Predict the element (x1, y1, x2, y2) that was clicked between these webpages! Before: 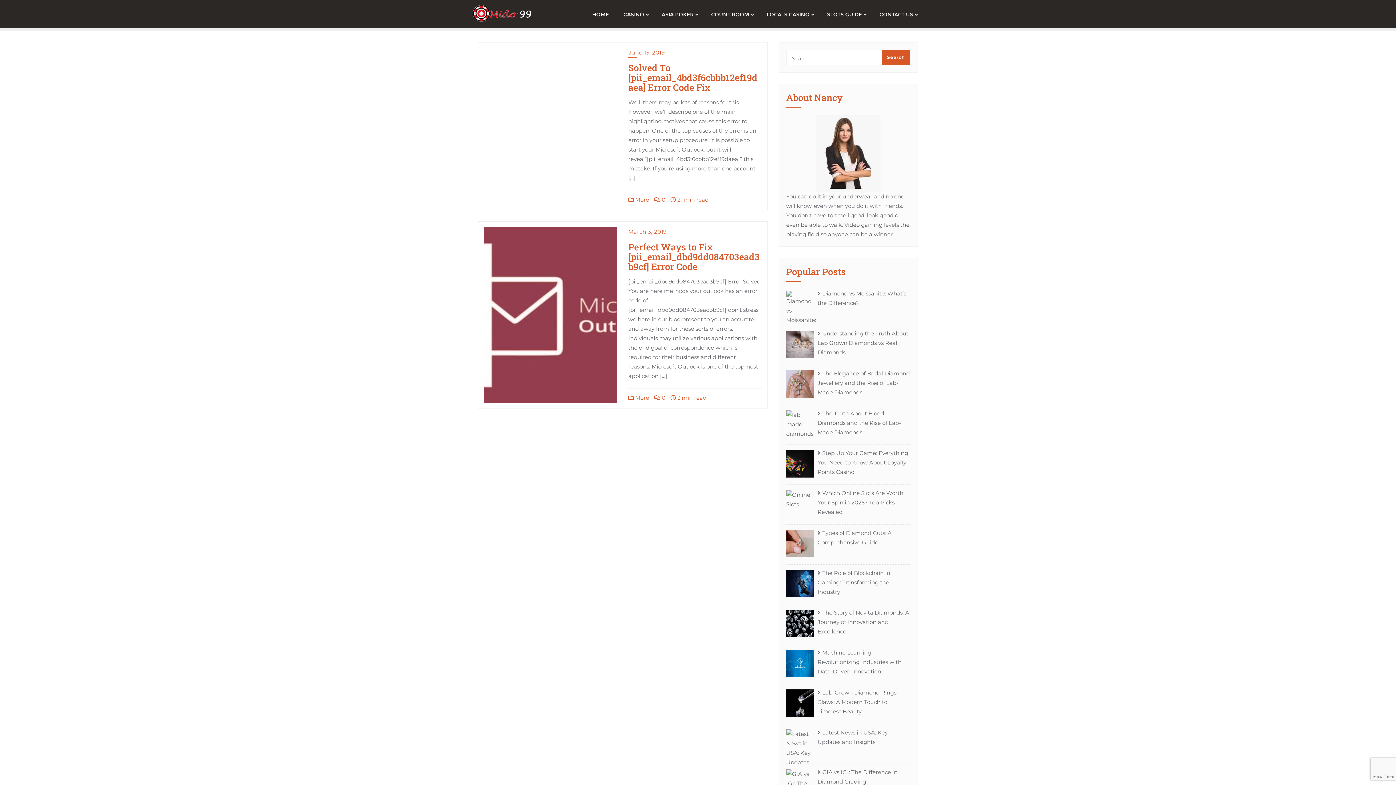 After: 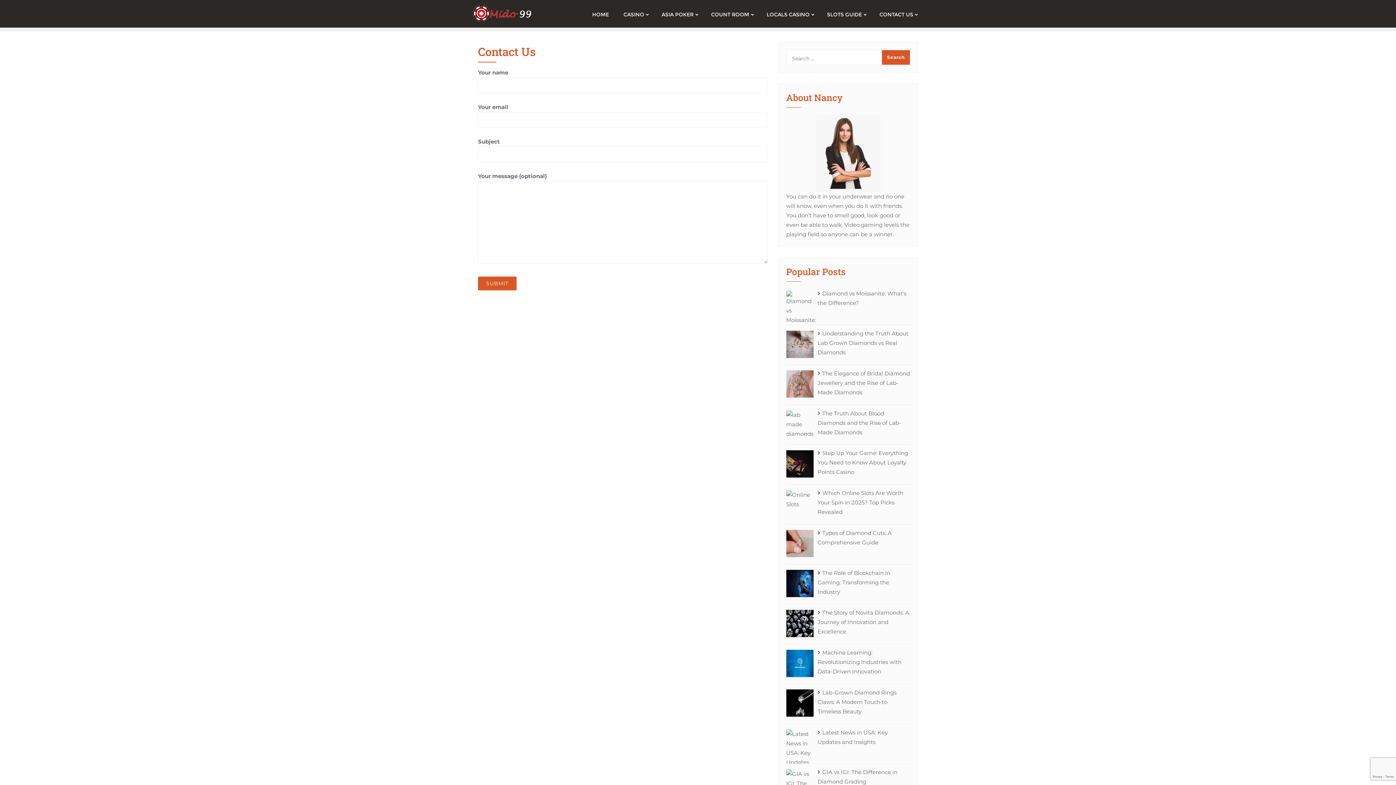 Action: bbox: (872, 0, 923, 27) label: CONTACT US